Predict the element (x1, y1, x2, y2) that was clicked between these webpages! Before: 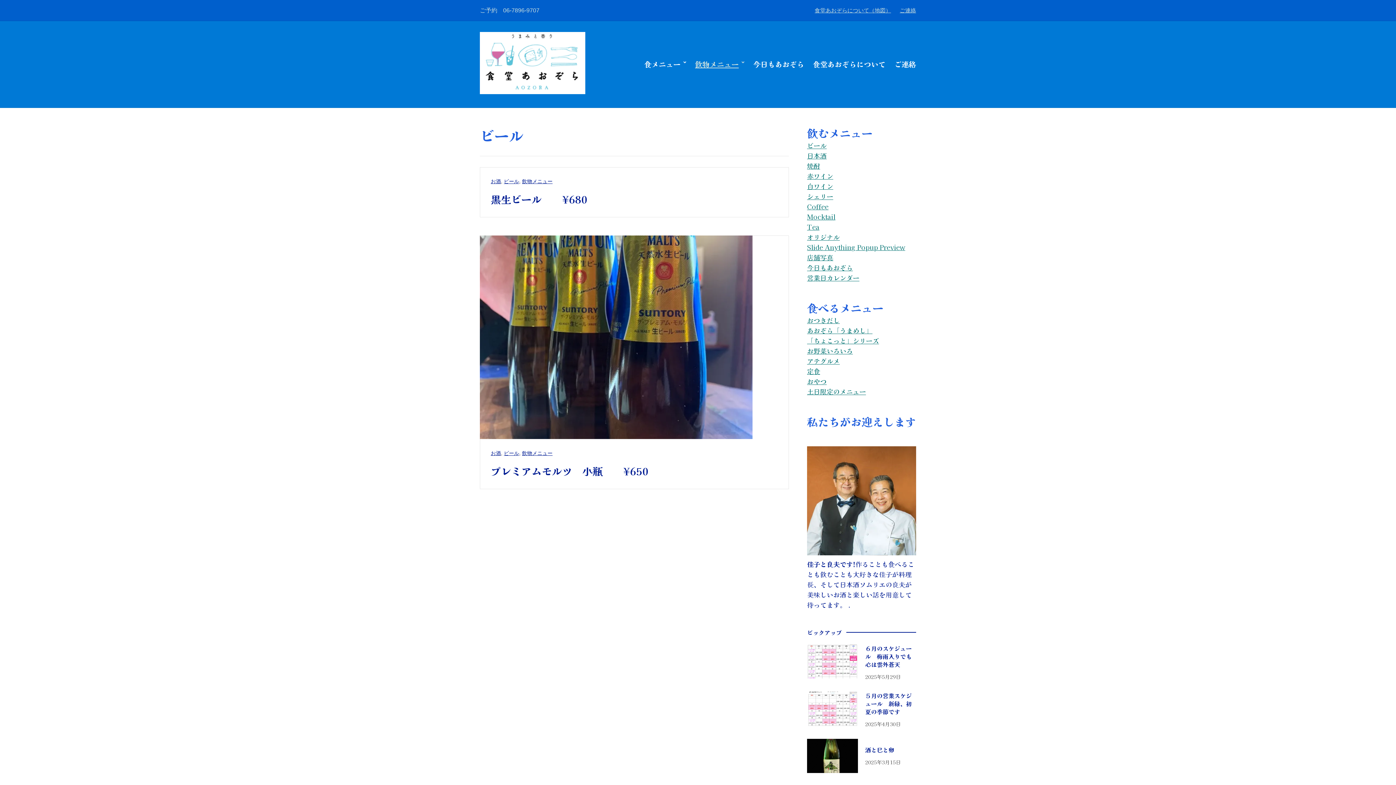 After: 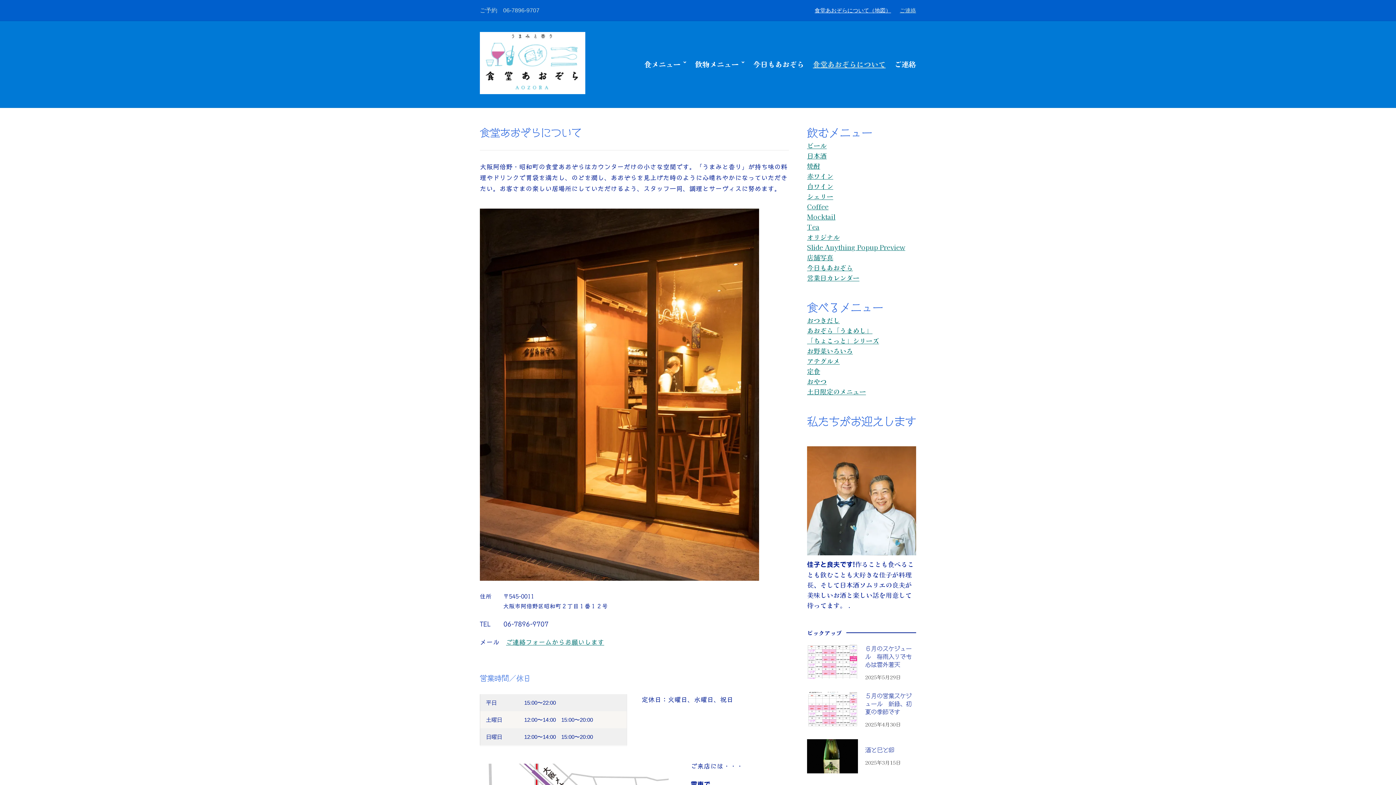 Action: label: 食堂あおぞらについて（地図） bbox: (814, 7, 891, 13)